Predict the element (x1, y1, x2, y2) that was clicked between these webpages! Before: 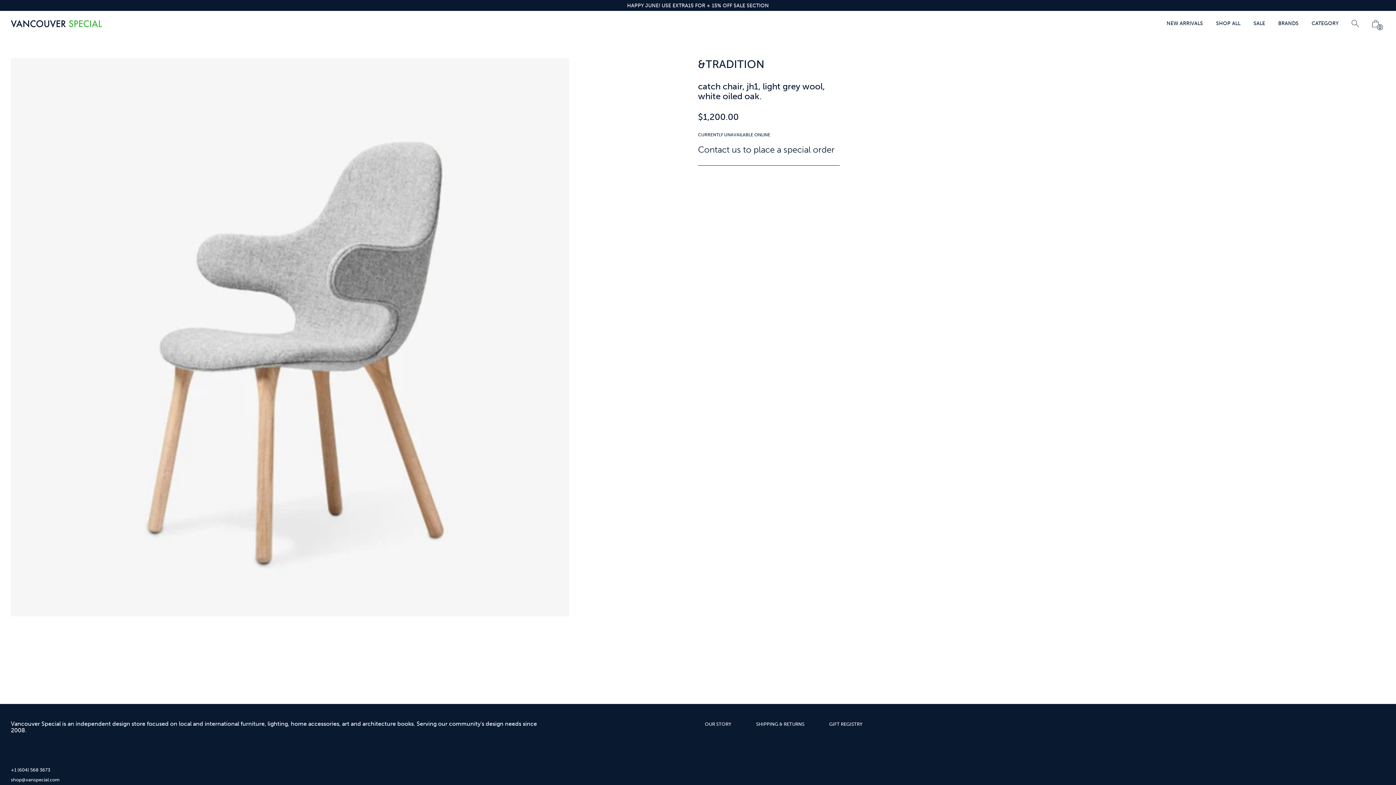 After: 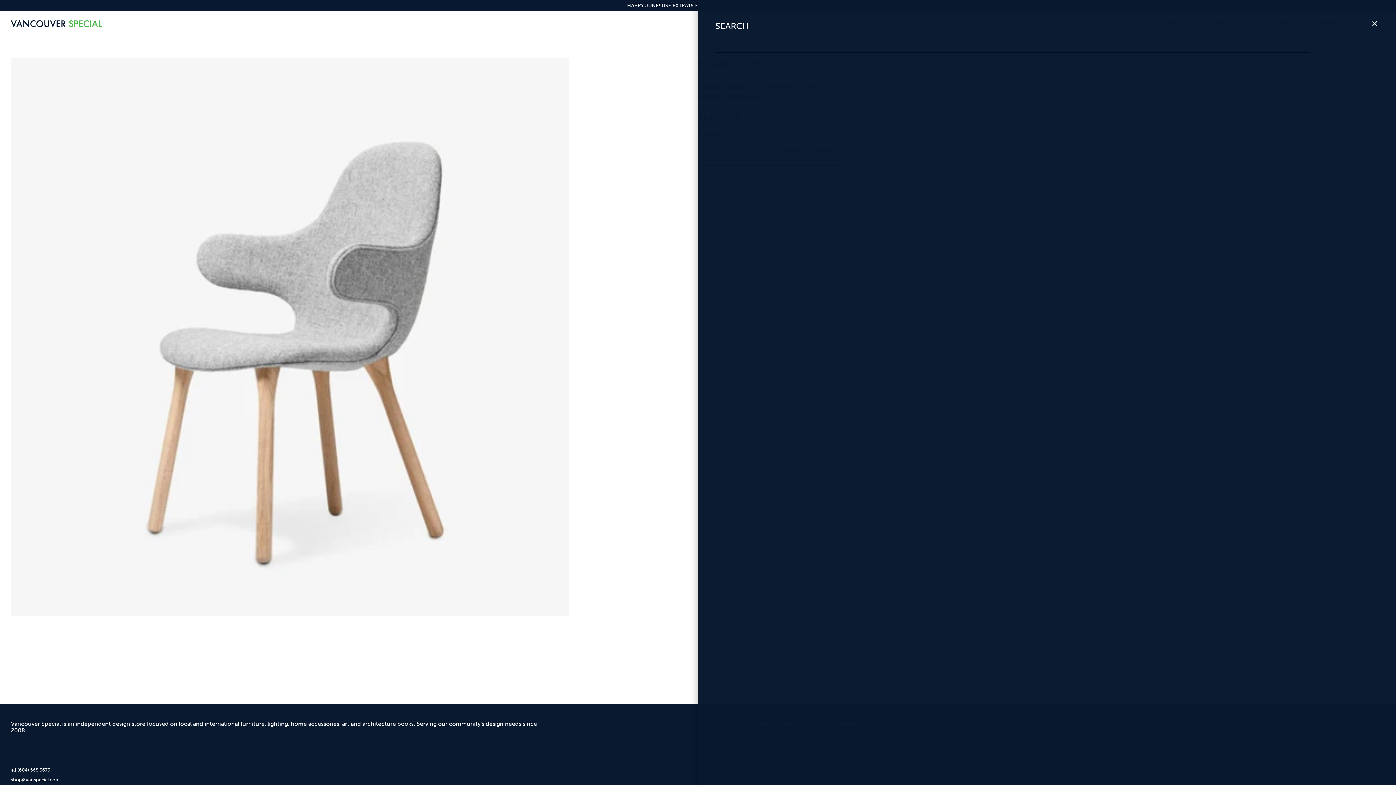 Action: bbox: (1352, 20, 1359, 26)